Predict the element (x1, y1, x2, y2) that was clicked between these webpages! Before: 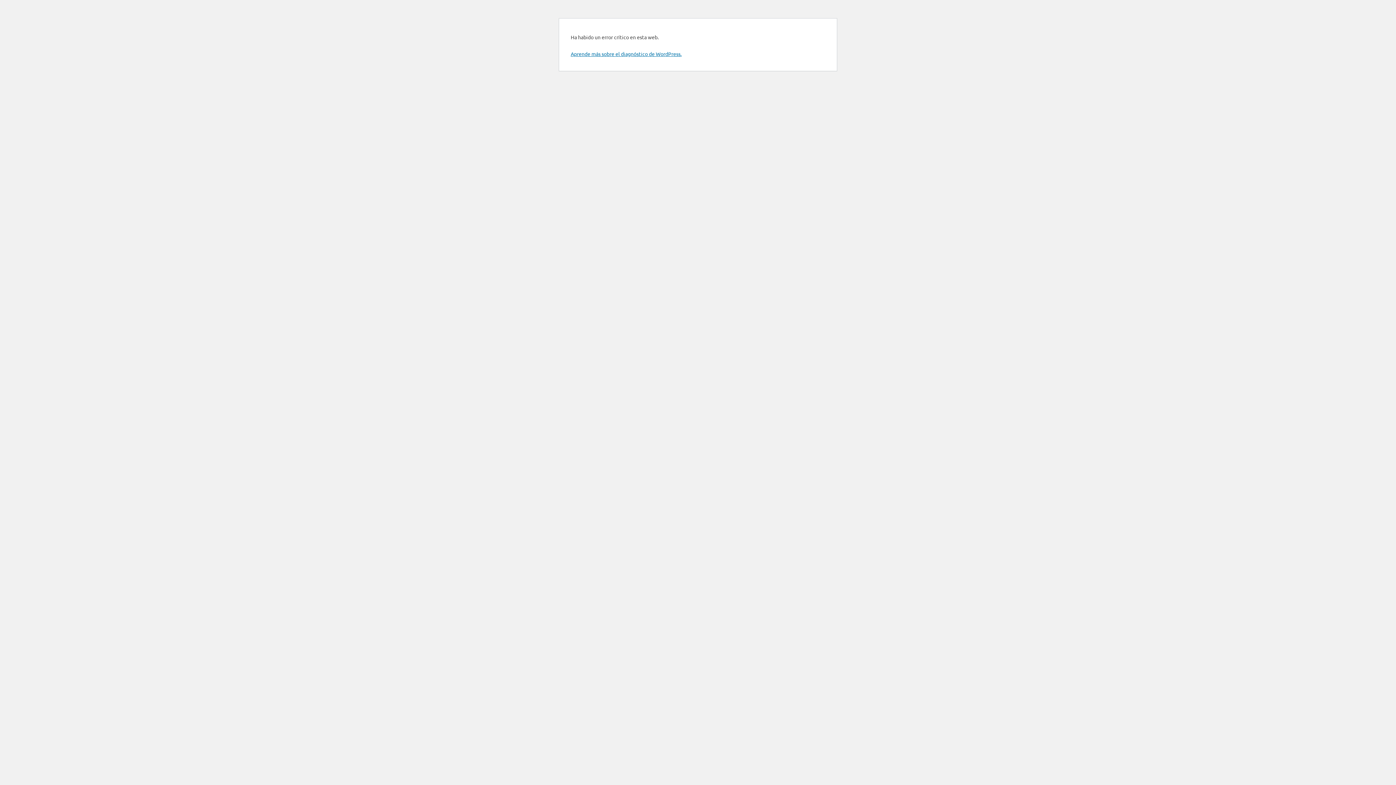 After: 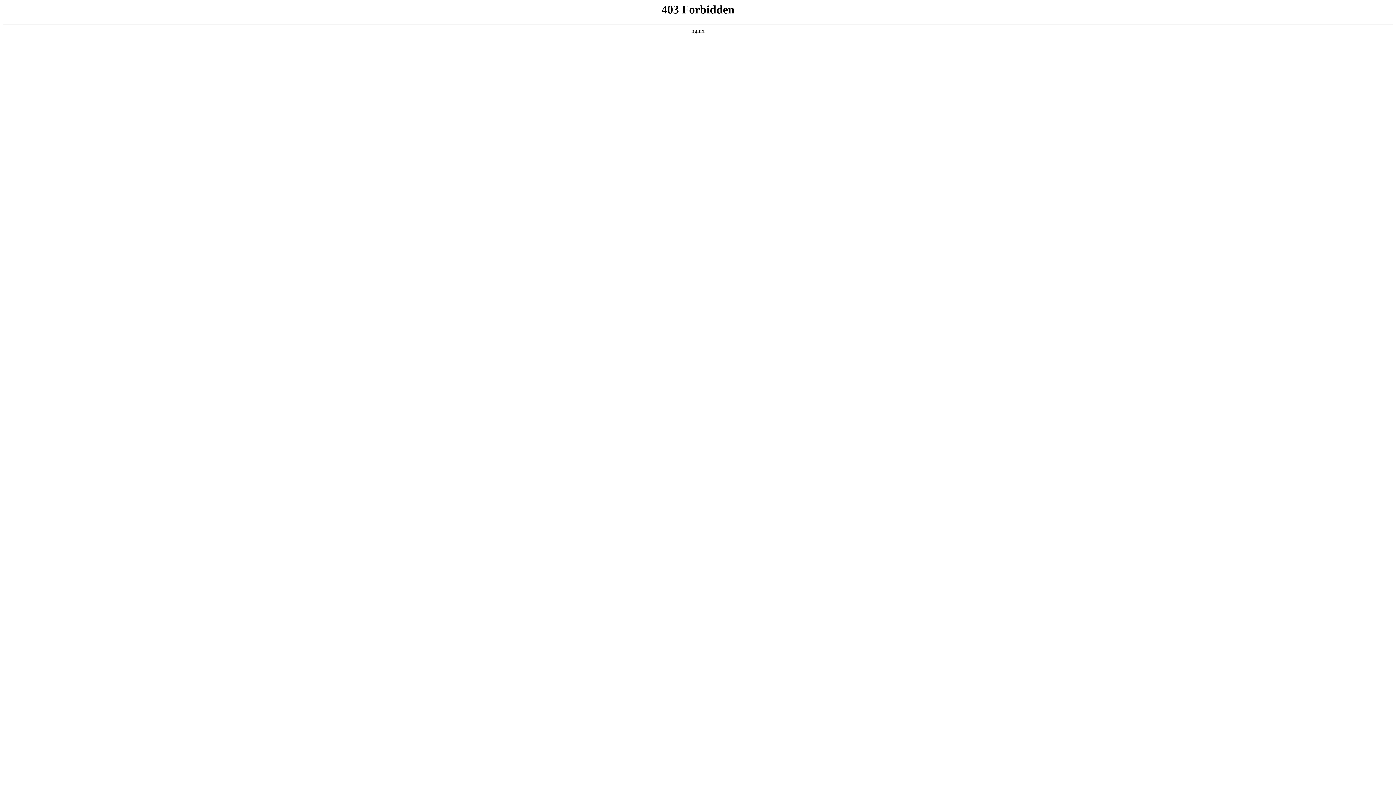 Action: label: Aprende más sobre el diagnóstico de WordPress. bbox: (570, 50, 681, 57)